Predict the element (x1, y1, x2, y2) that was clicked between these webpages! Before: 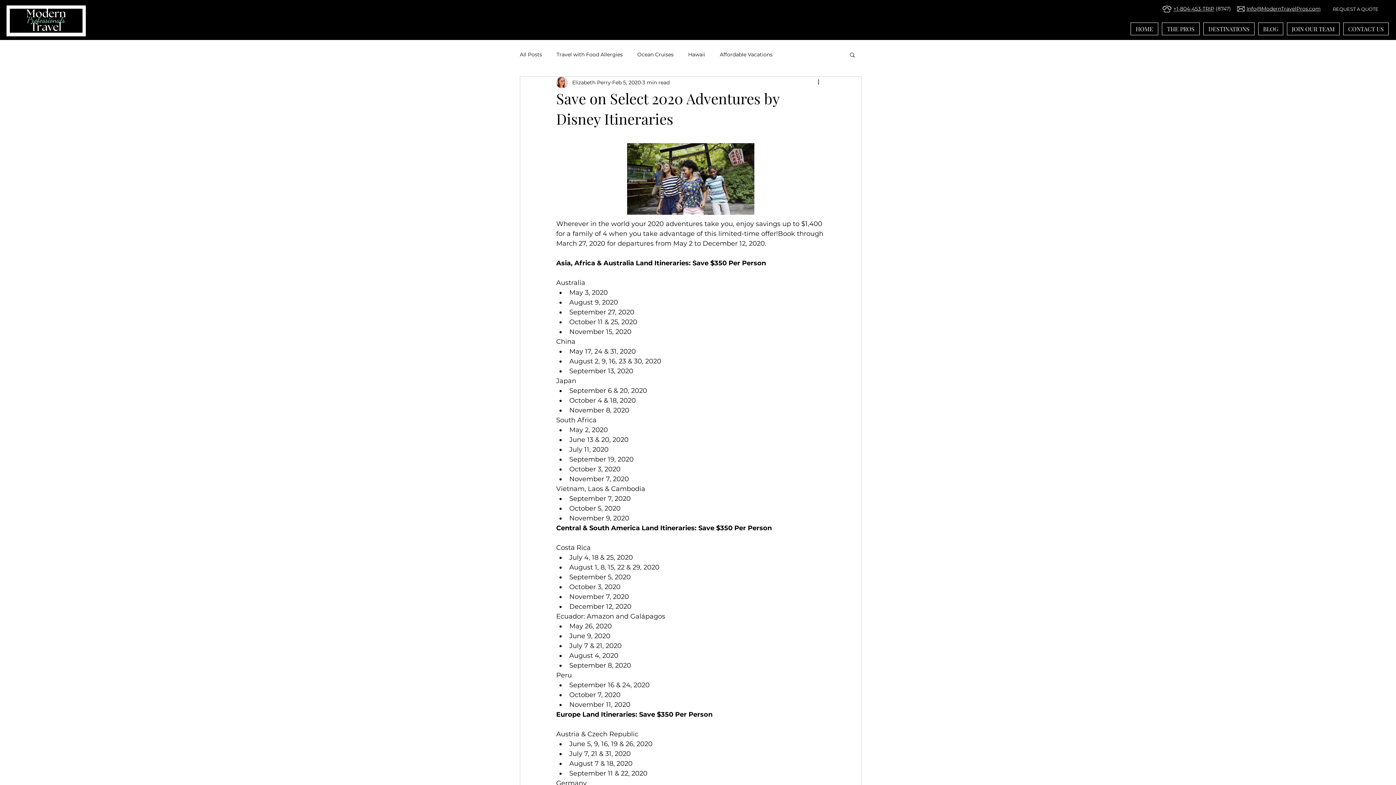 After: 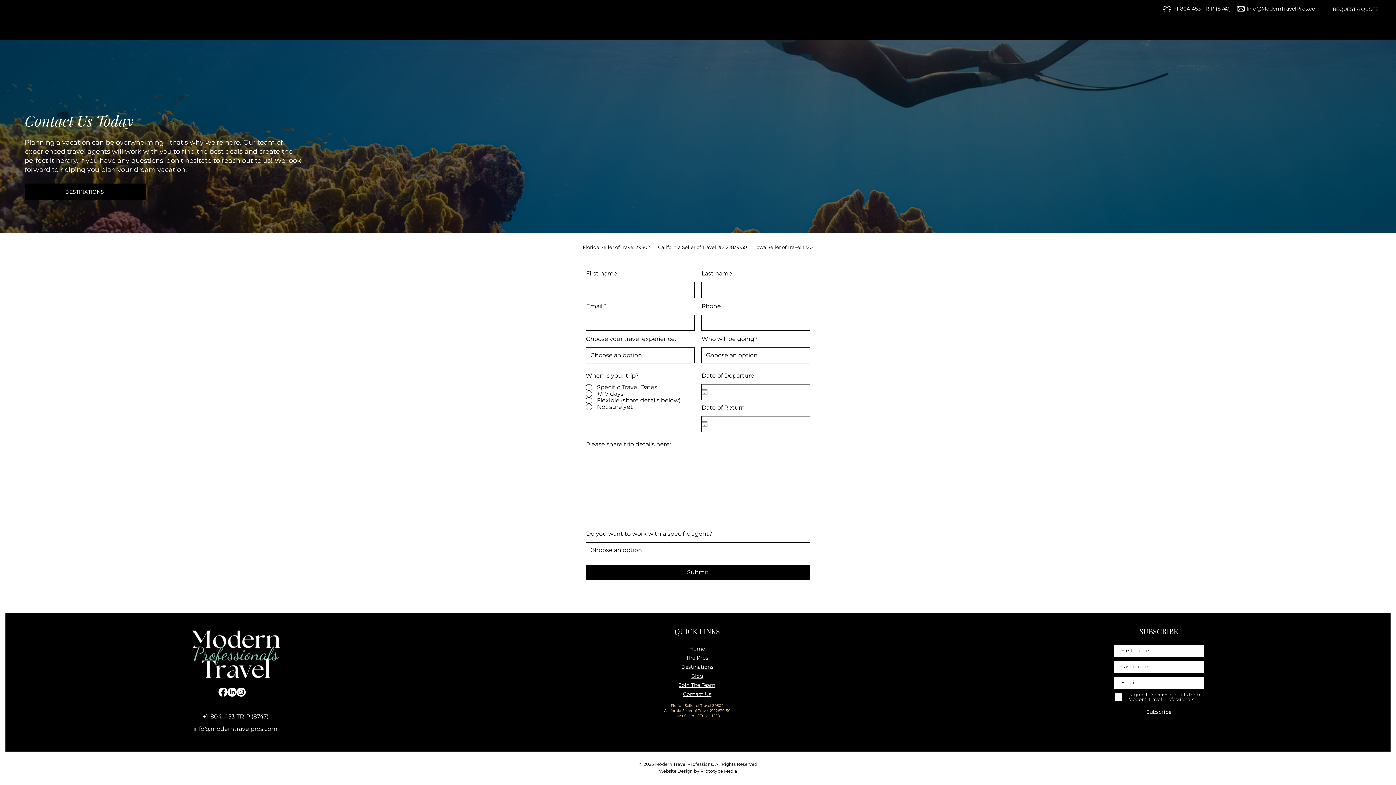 Action: bbox: (1325, 3, 1387, 14) label: REQUEST A QUOTE